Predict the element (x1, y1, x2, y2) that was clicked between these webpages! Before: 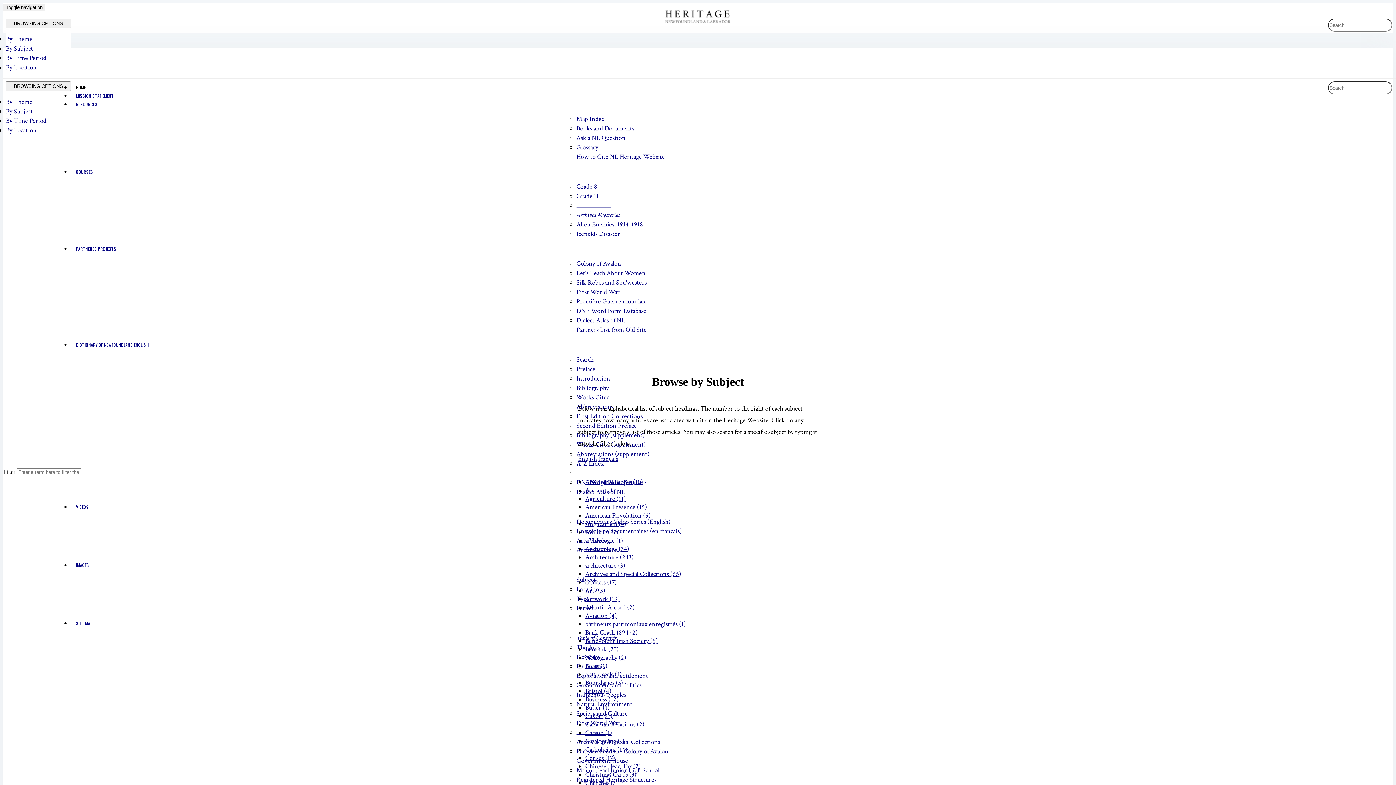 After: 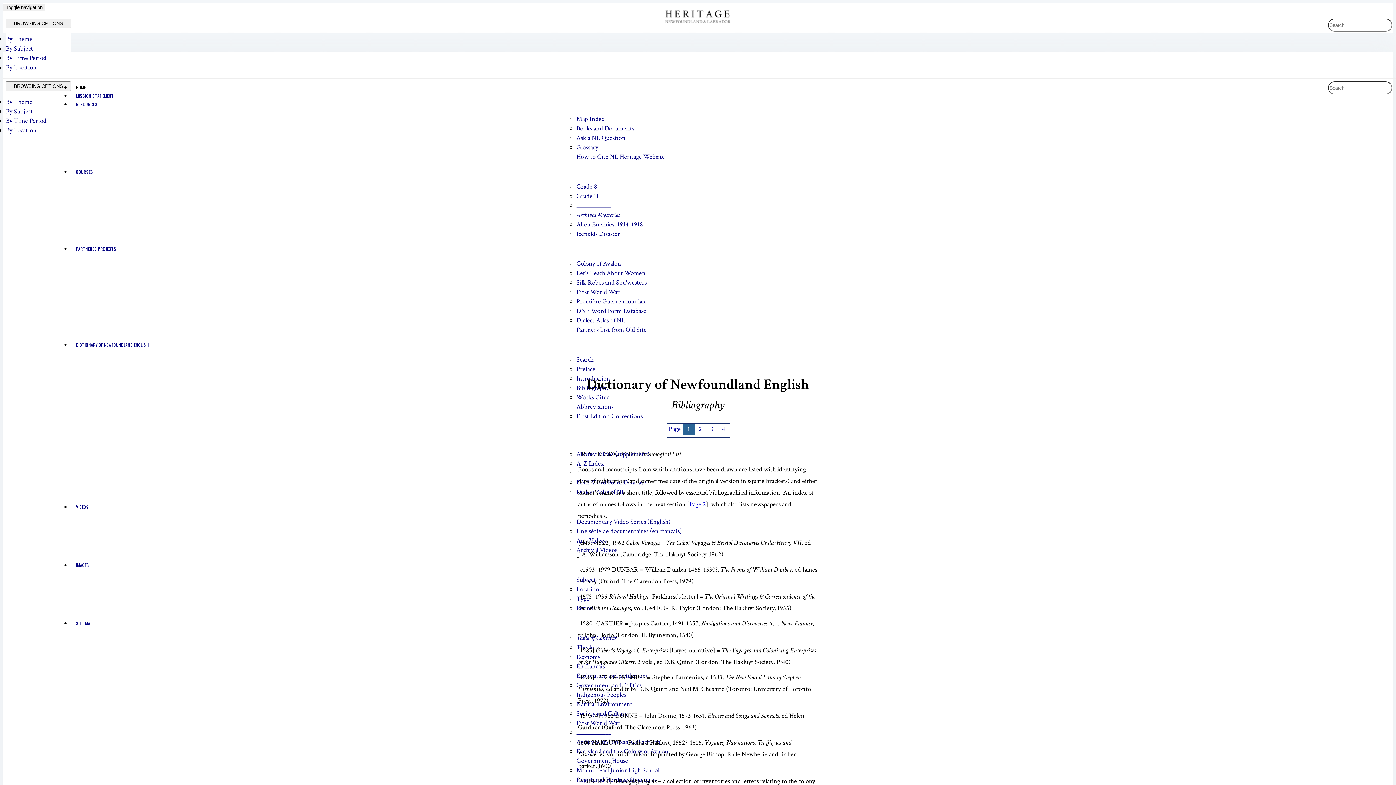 Action: bbox: (576, 384, 609, 392) label: Bibliography